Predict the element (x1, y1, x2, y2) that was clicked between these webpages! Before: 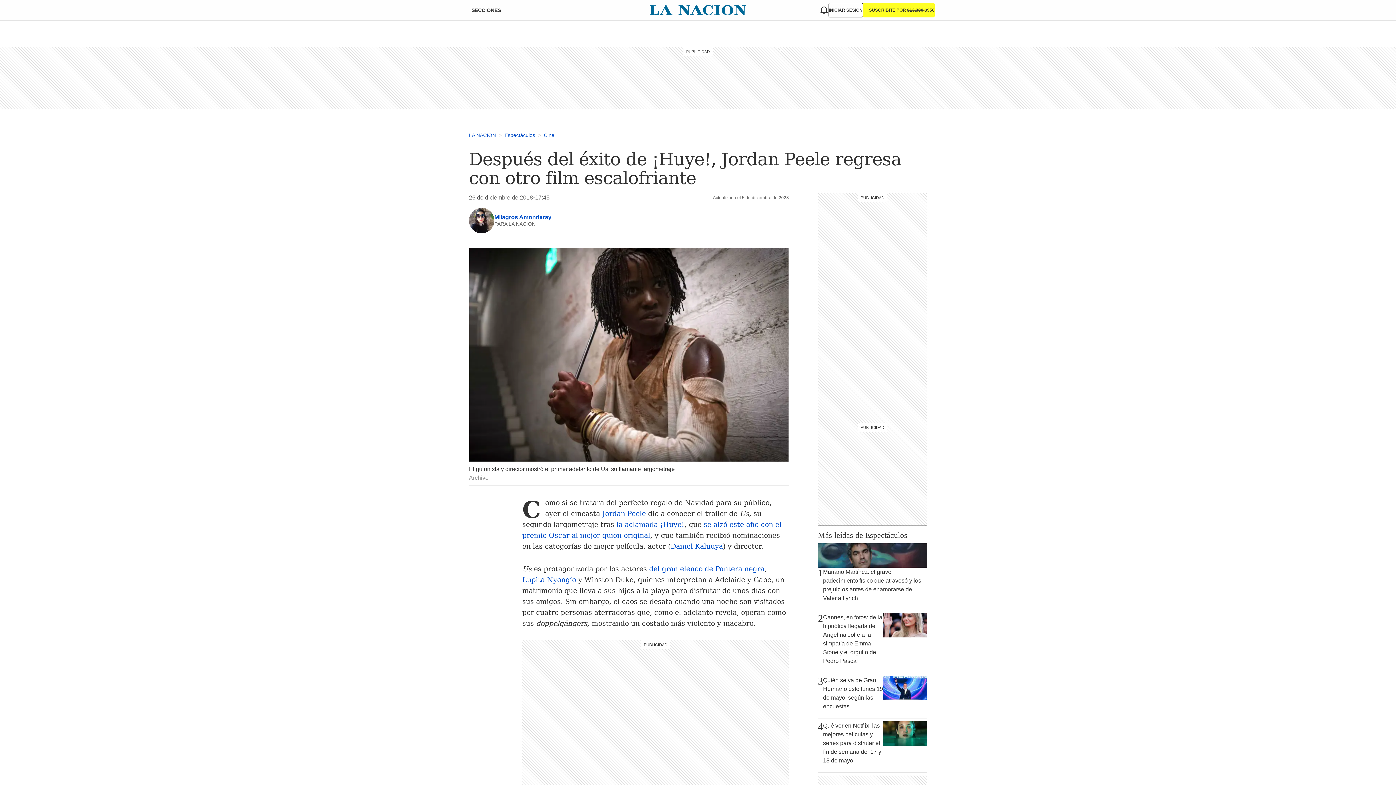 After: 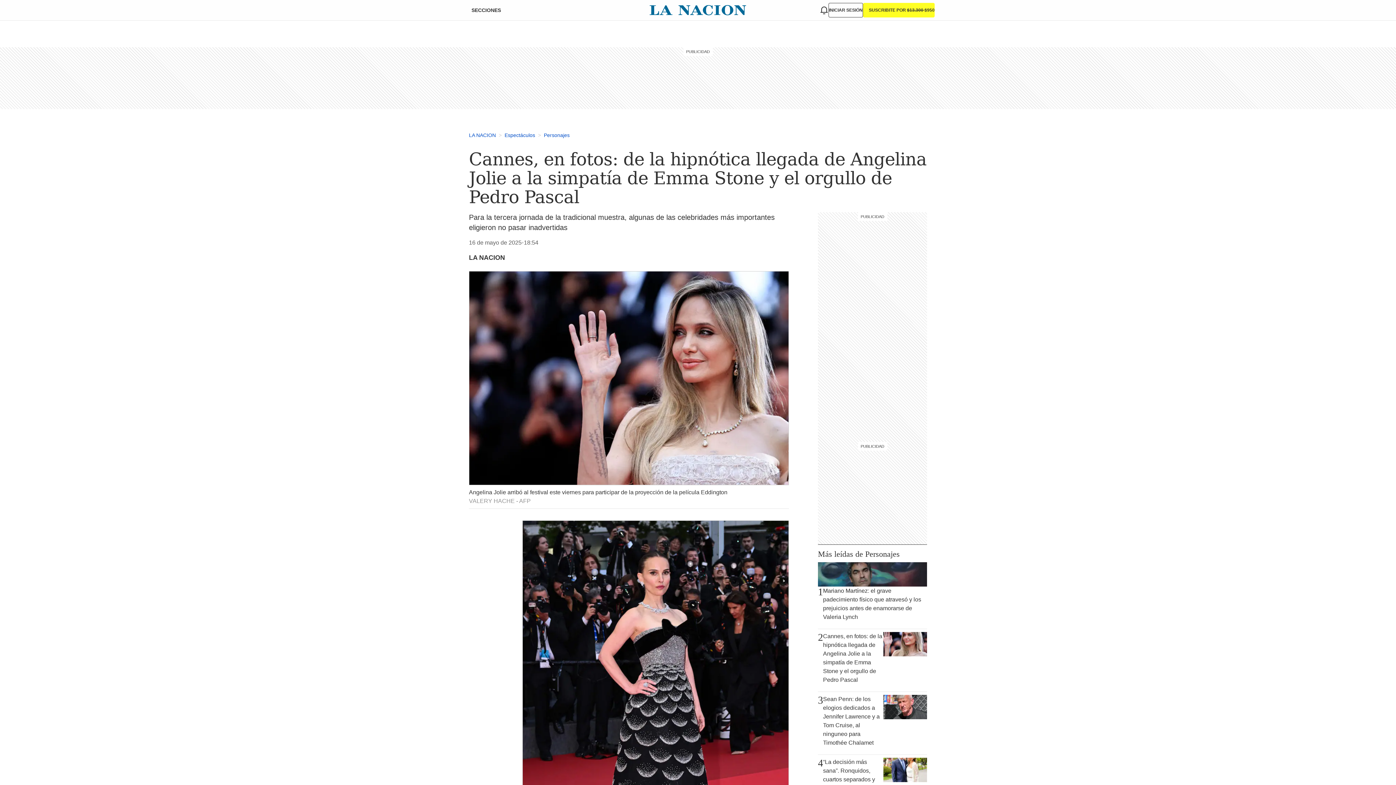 Action: label: 2
Cannes, en fotos: de la hipnótica llegada de Angelina Jolie a la simpatía de Emma Stone y el orgullo de Pedro Pascal bbox: (818, 613, 927, 670)